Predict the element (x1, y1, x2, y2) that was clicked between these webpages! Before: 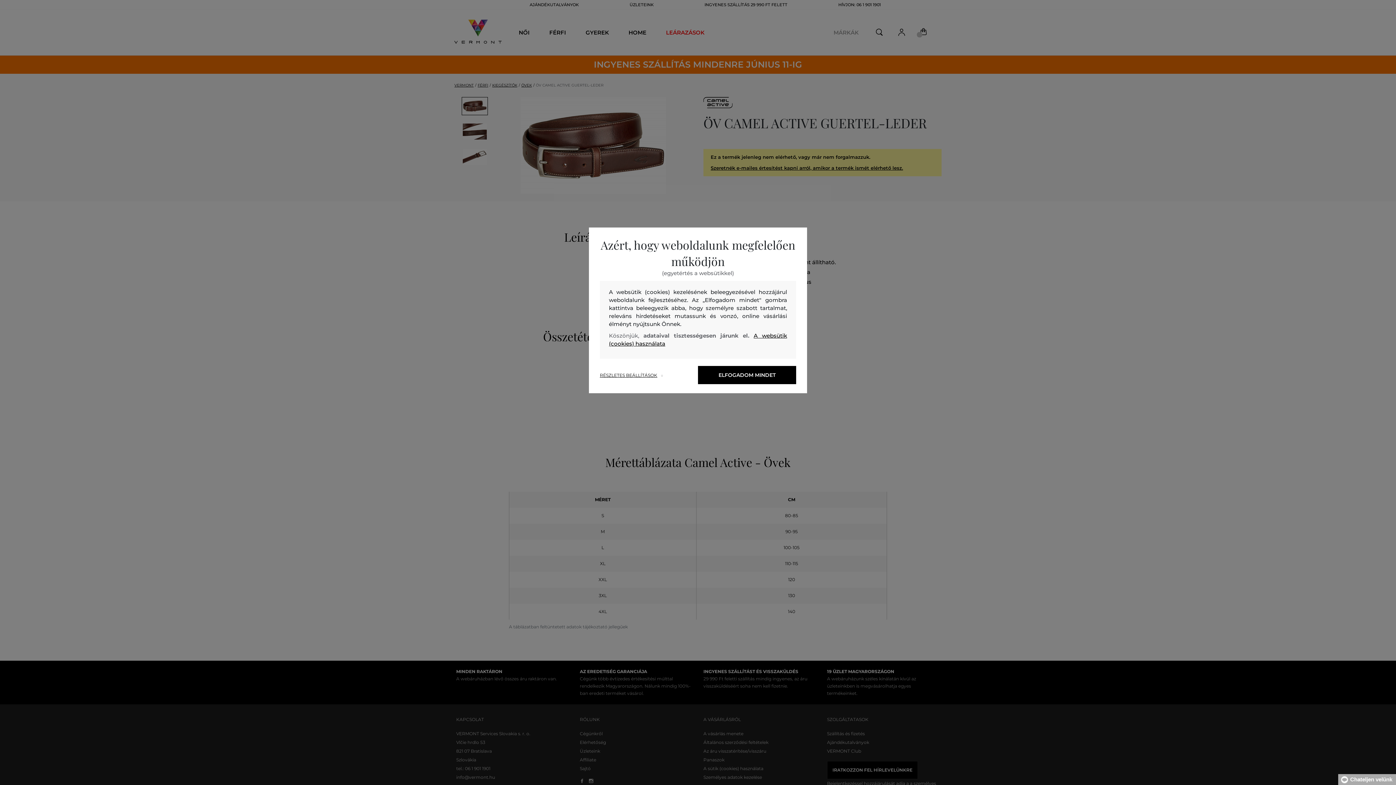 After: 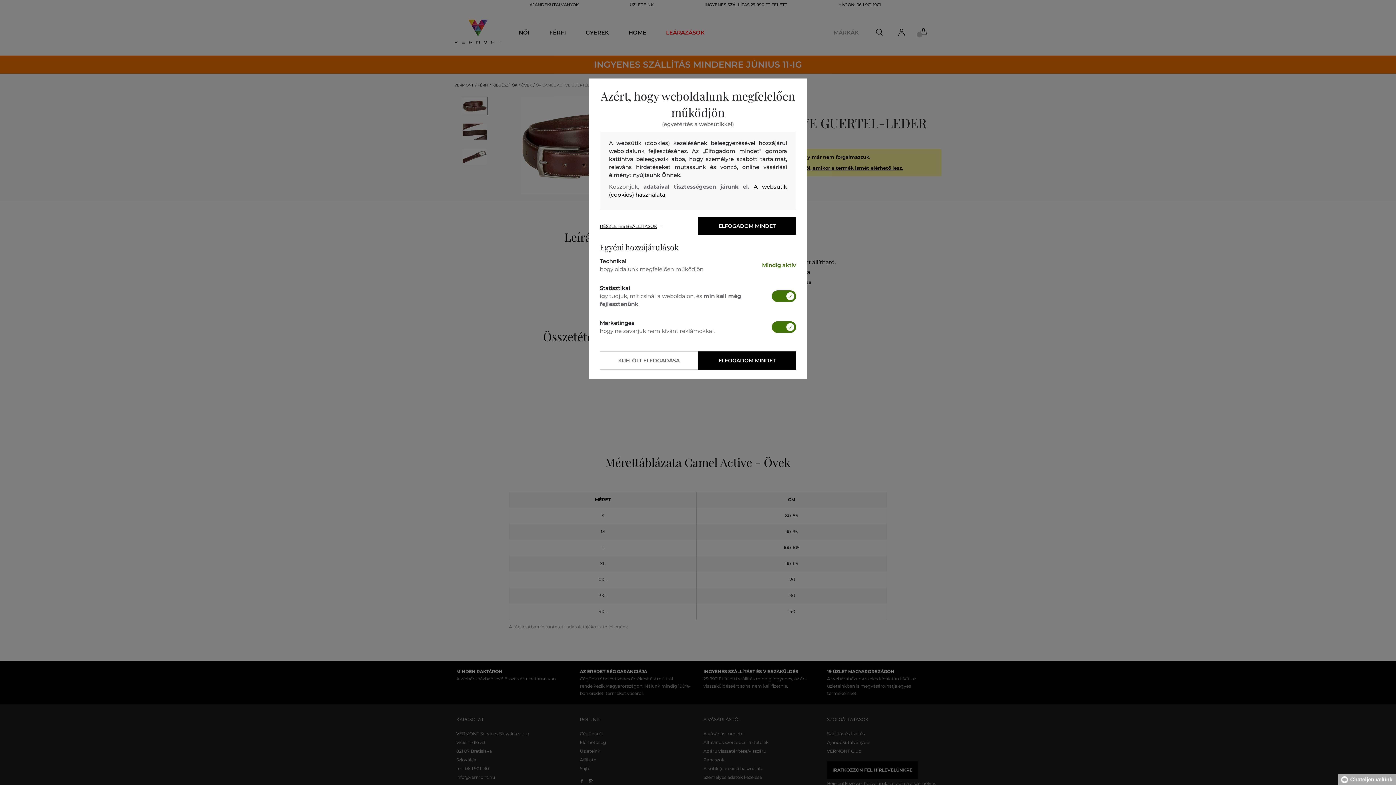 Action: label: RÉSZLETES BEÁLLÍTÁSOK bbox: (600, 372, 698, 378)